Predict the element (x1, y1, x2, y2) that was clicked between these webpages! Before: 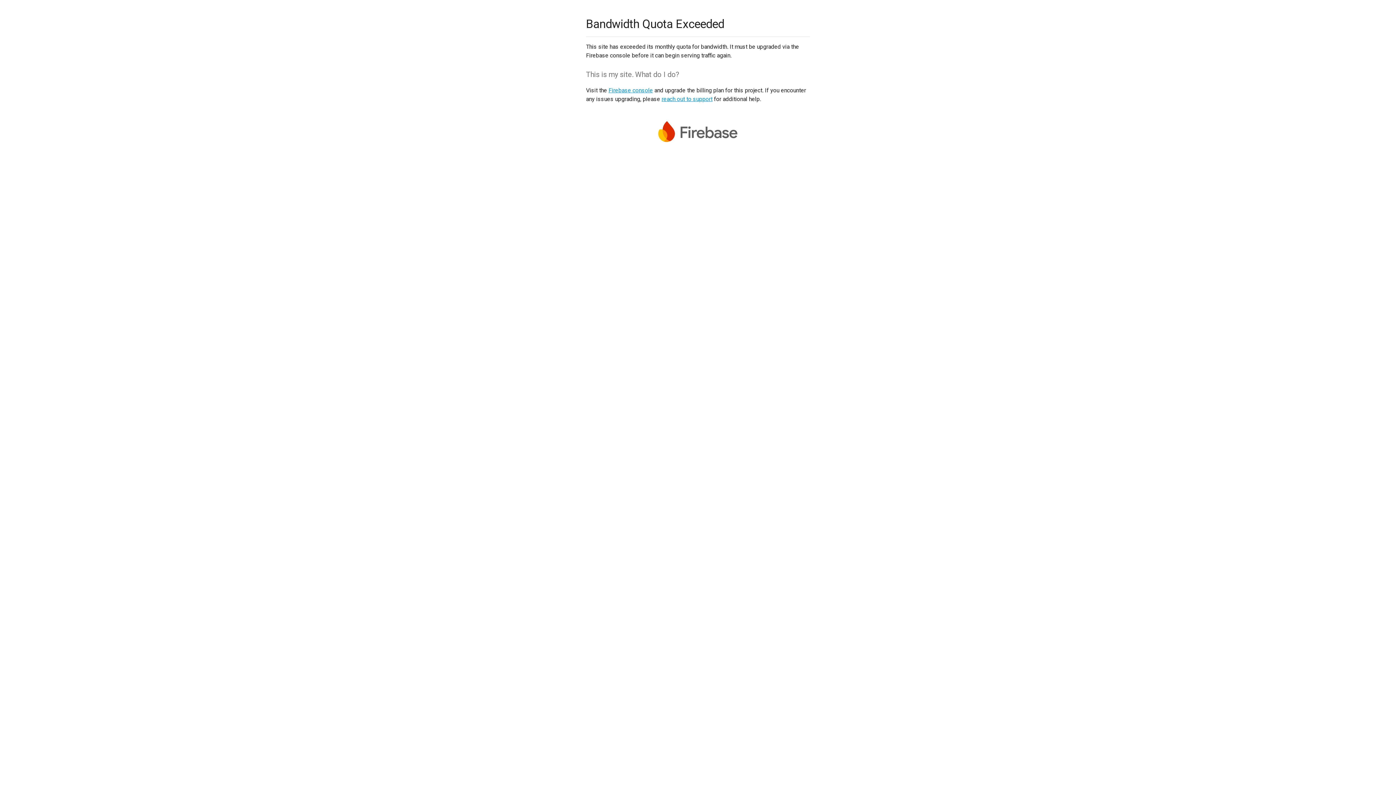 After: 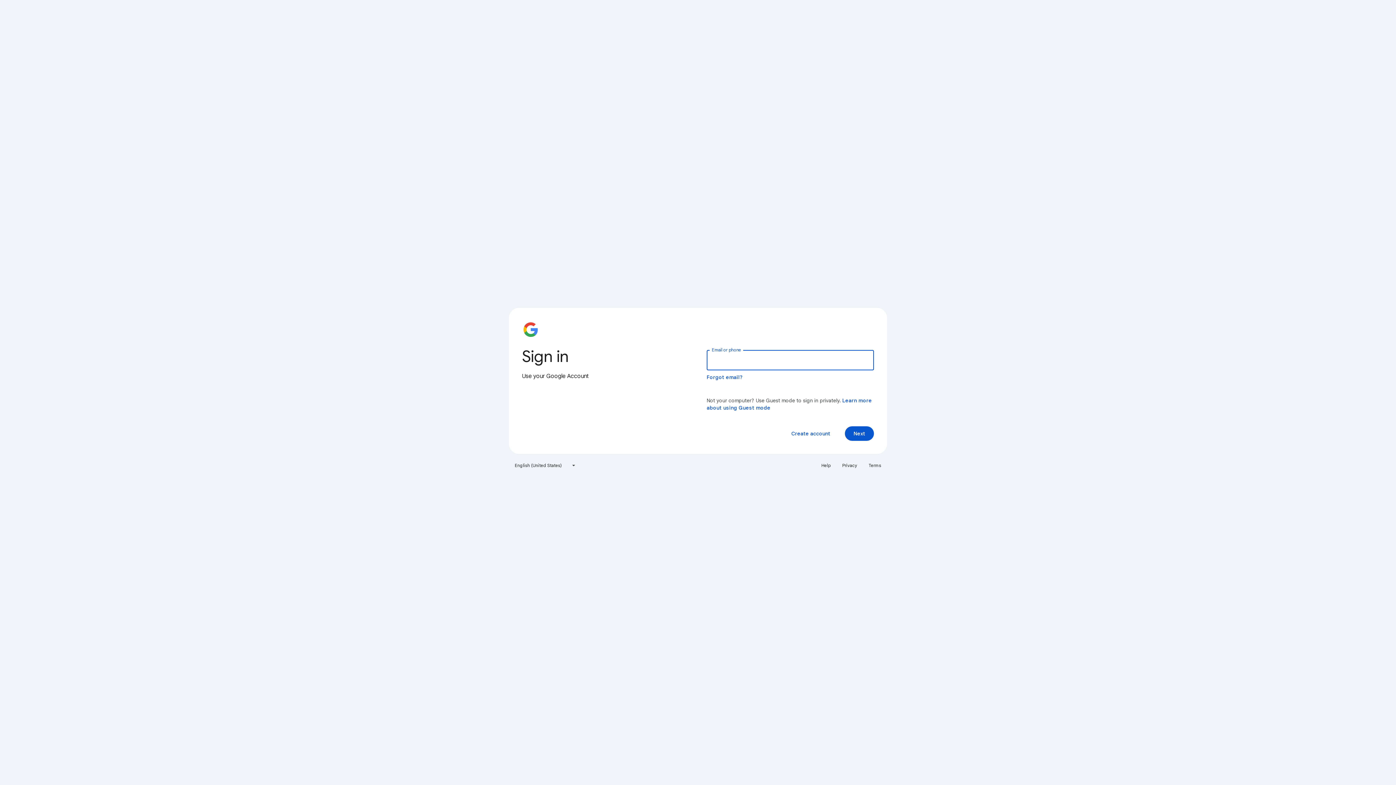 Action: bbox: (608, 86, 653, 93) label: Firebase console